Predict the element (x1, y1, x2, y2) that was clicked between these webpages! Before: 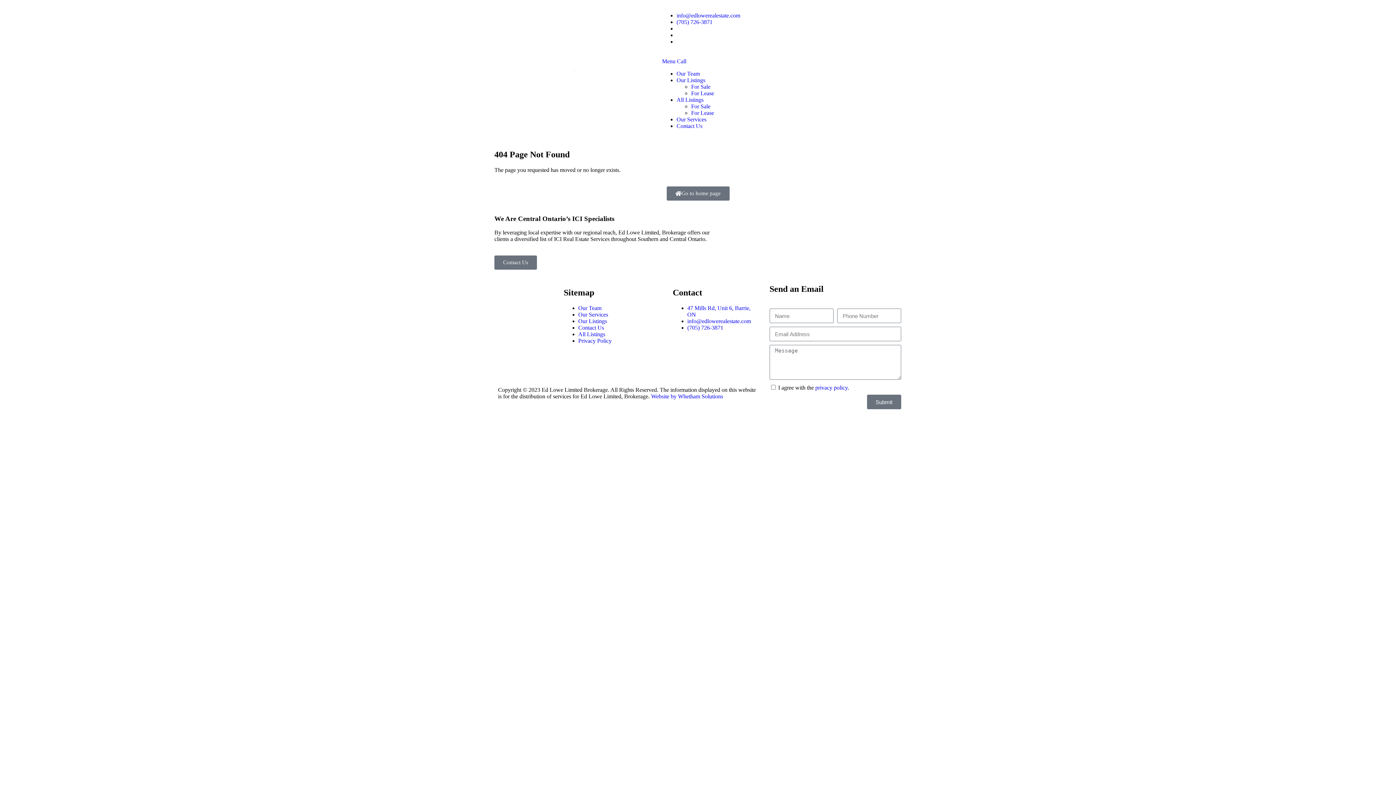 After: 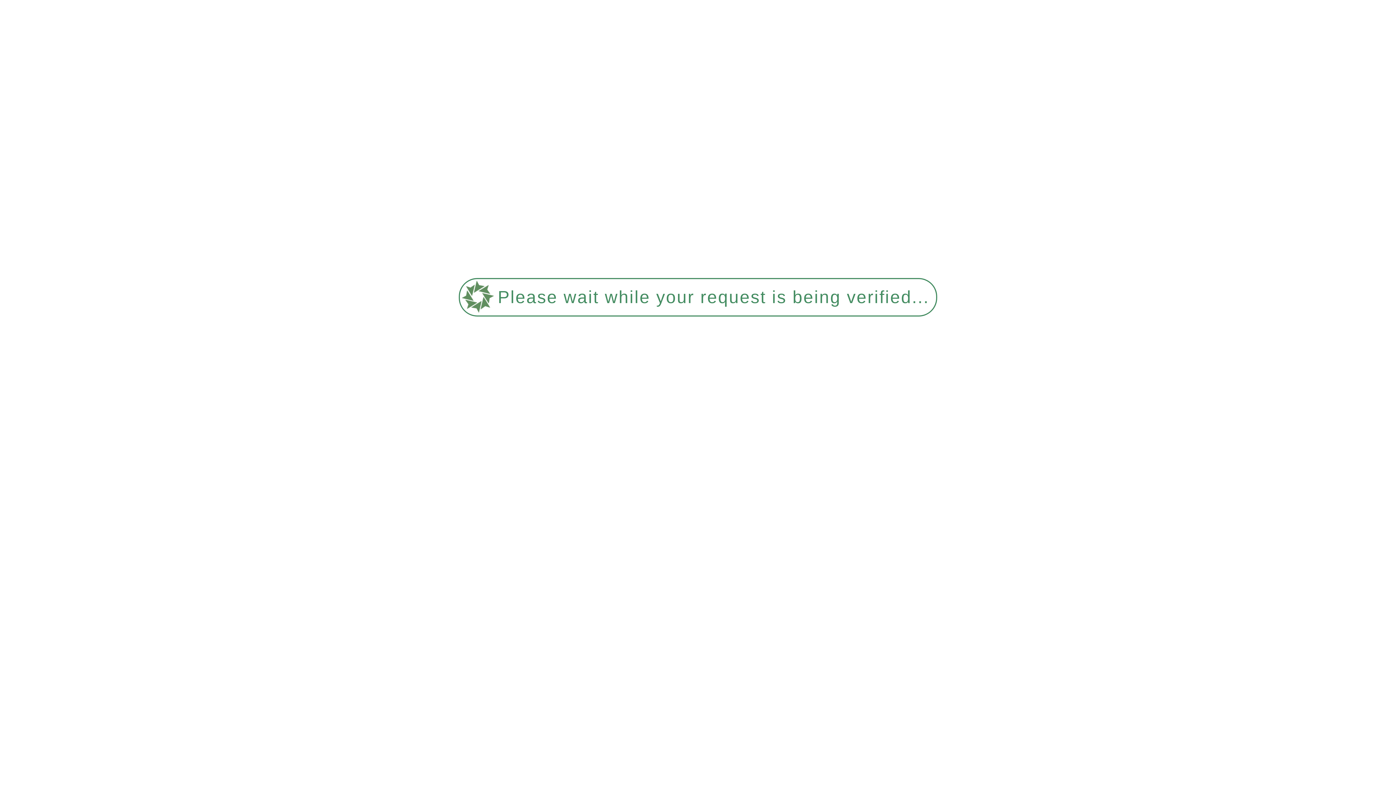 Action: label: Our Listings bbox: (578, 318, 607, 324)